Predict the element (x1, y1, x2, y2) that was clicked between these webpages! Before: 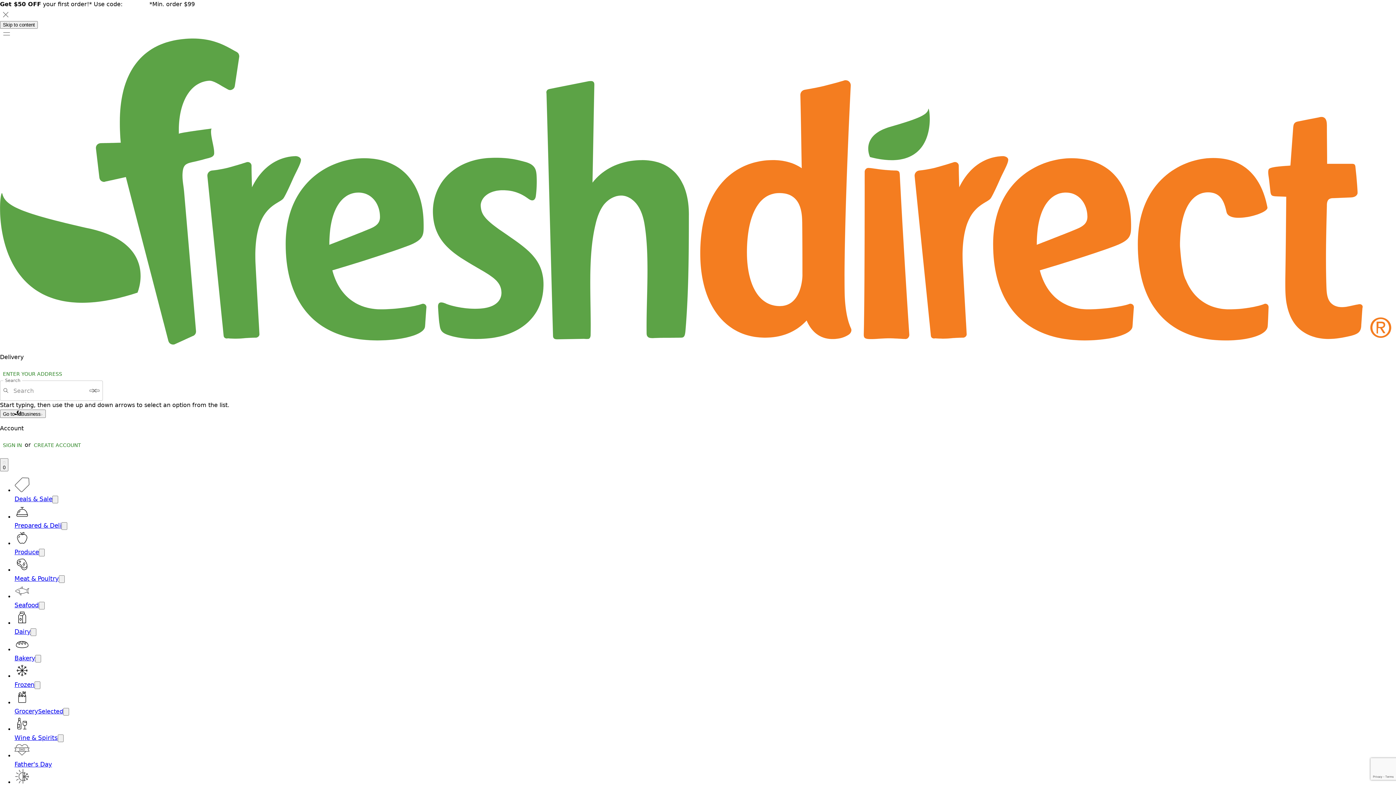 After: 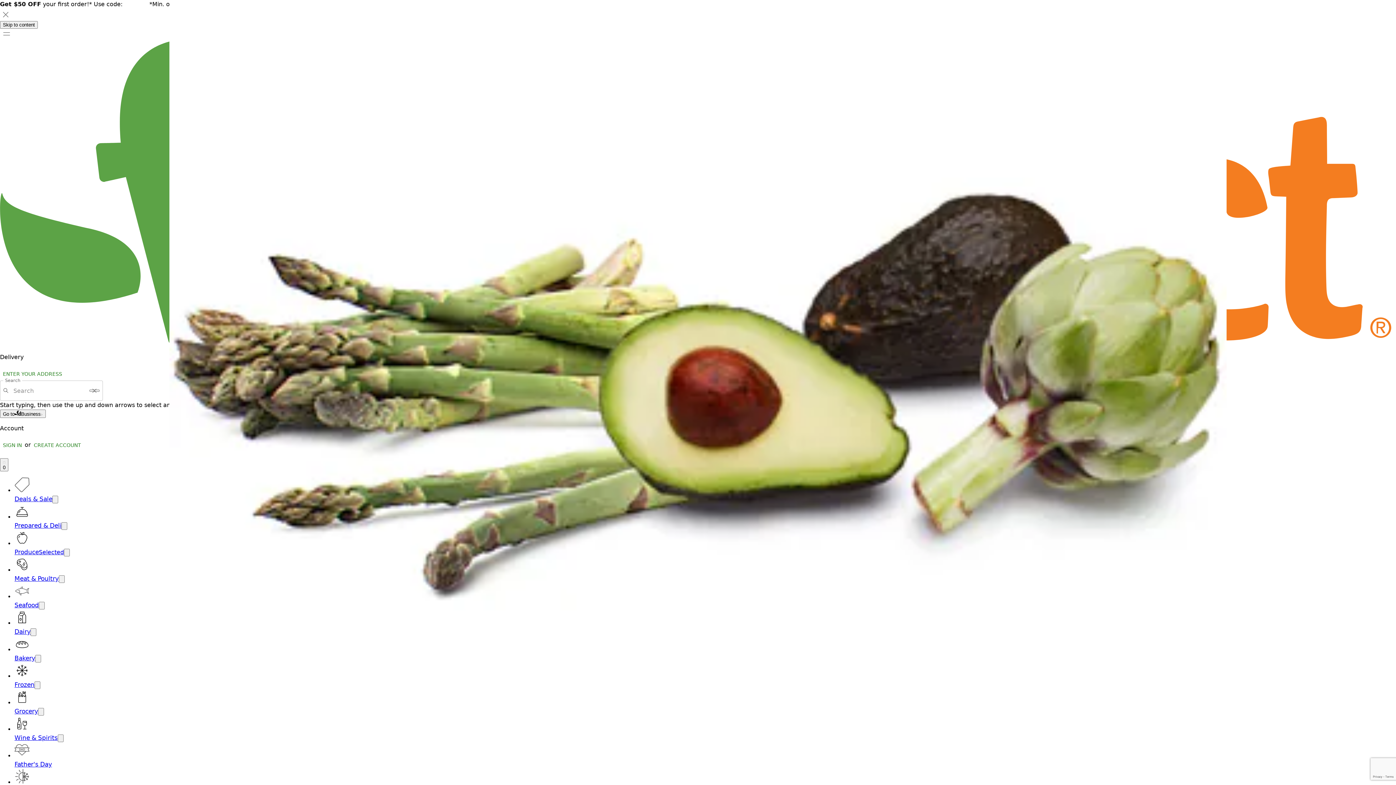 Action: label: Produce bbox: (14, 549, 38, 556)